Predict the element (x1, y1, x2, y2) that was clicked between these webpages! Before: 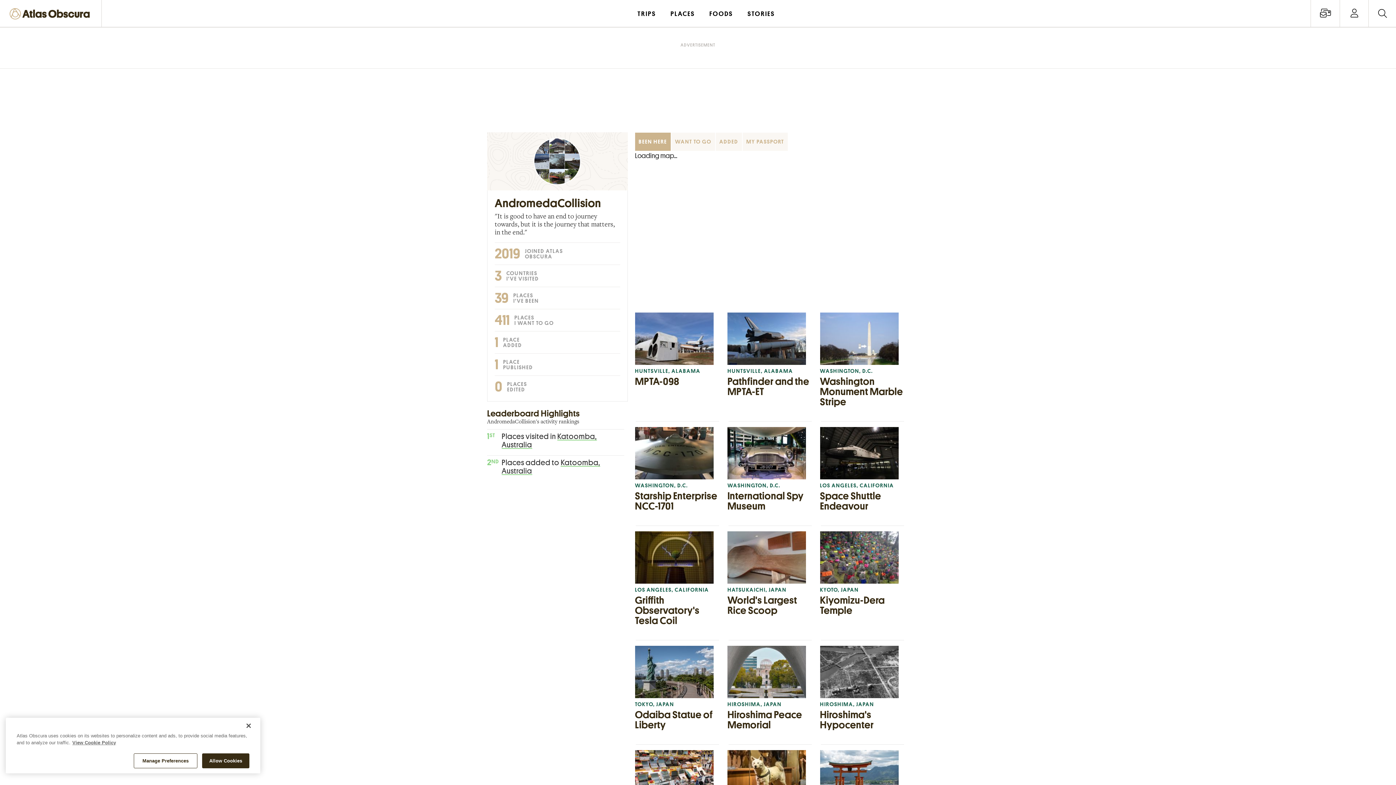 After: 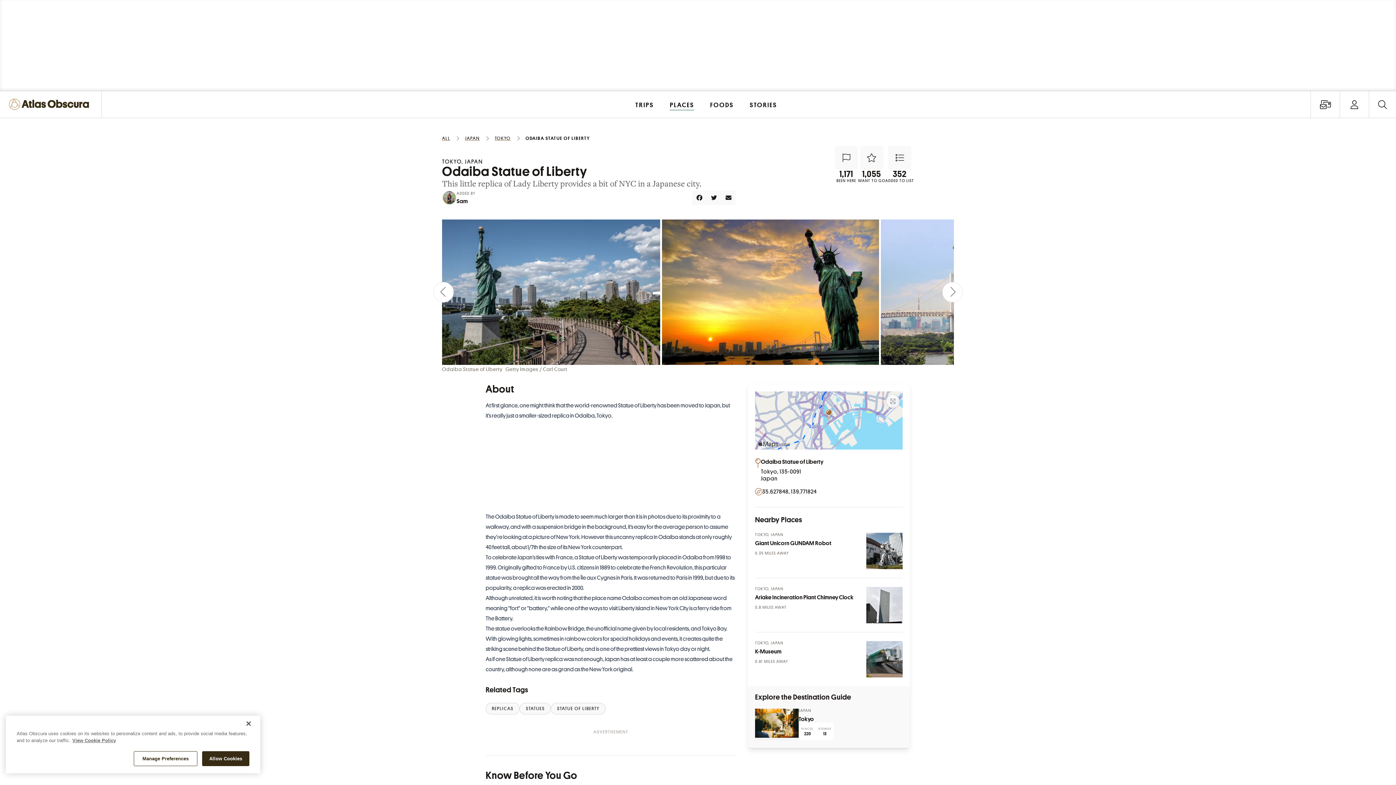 Action: bbox: (635, 646, 720, 730) label: TOKYO, JAPAN
Odaiba Statue of Liberty